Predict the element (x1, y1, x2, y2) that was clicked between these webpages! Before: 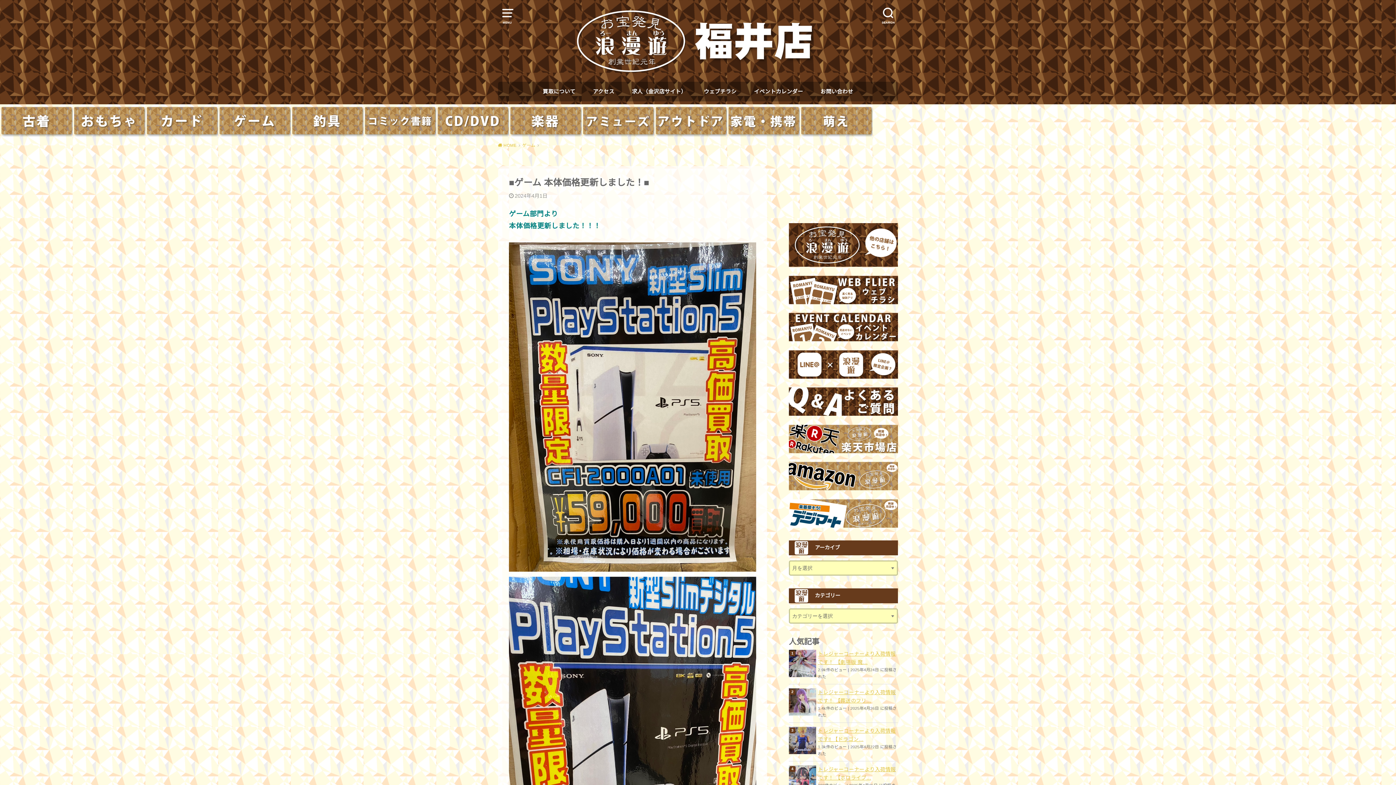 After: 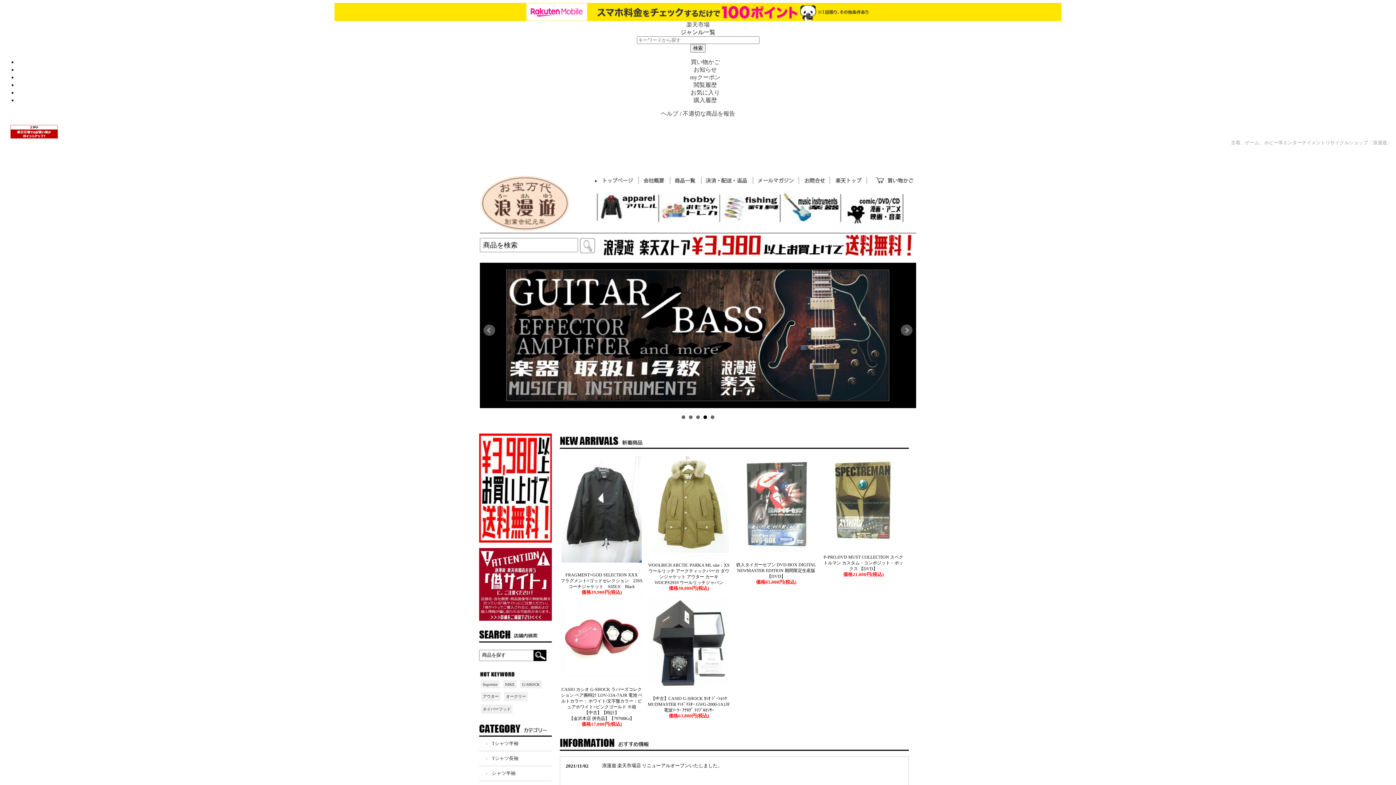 Action: bbox: (789, 445, 898, 451)